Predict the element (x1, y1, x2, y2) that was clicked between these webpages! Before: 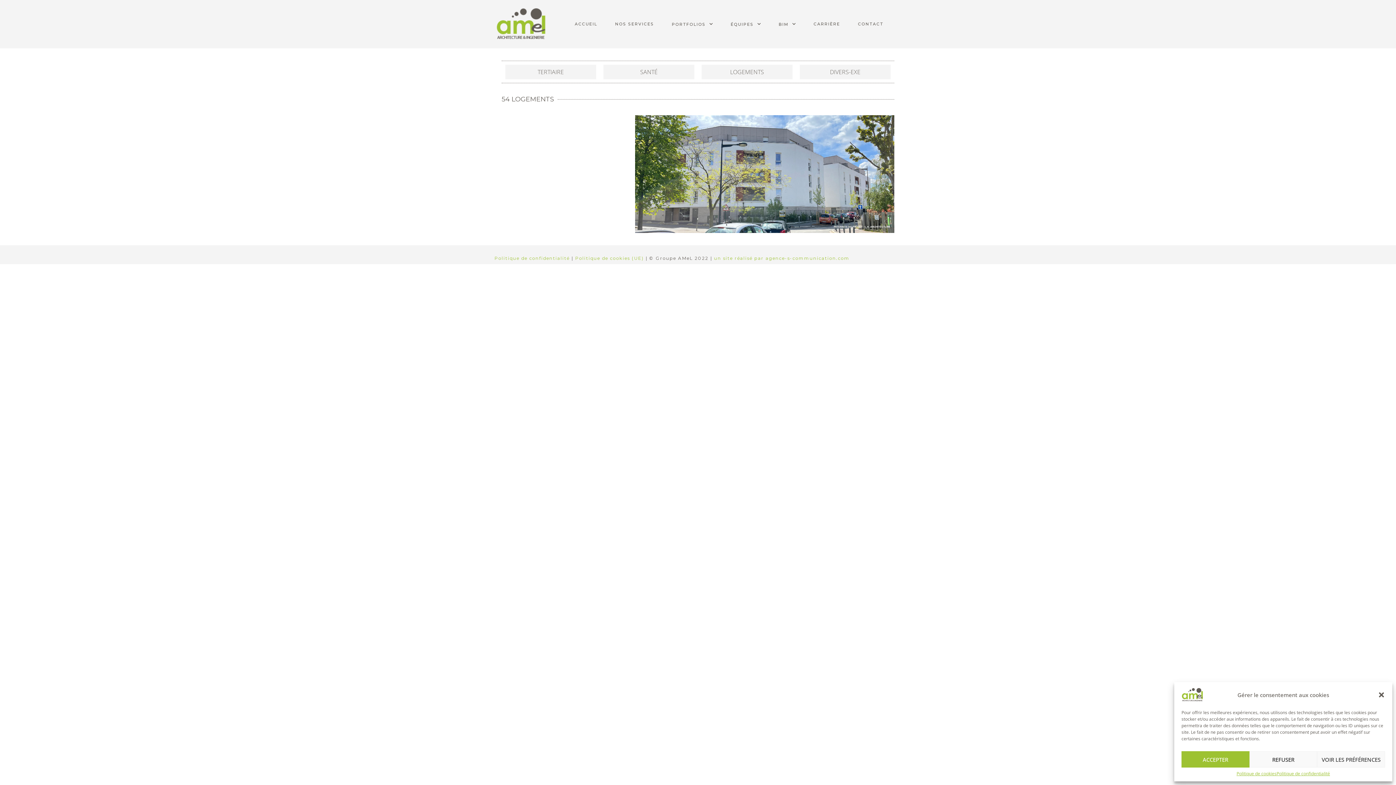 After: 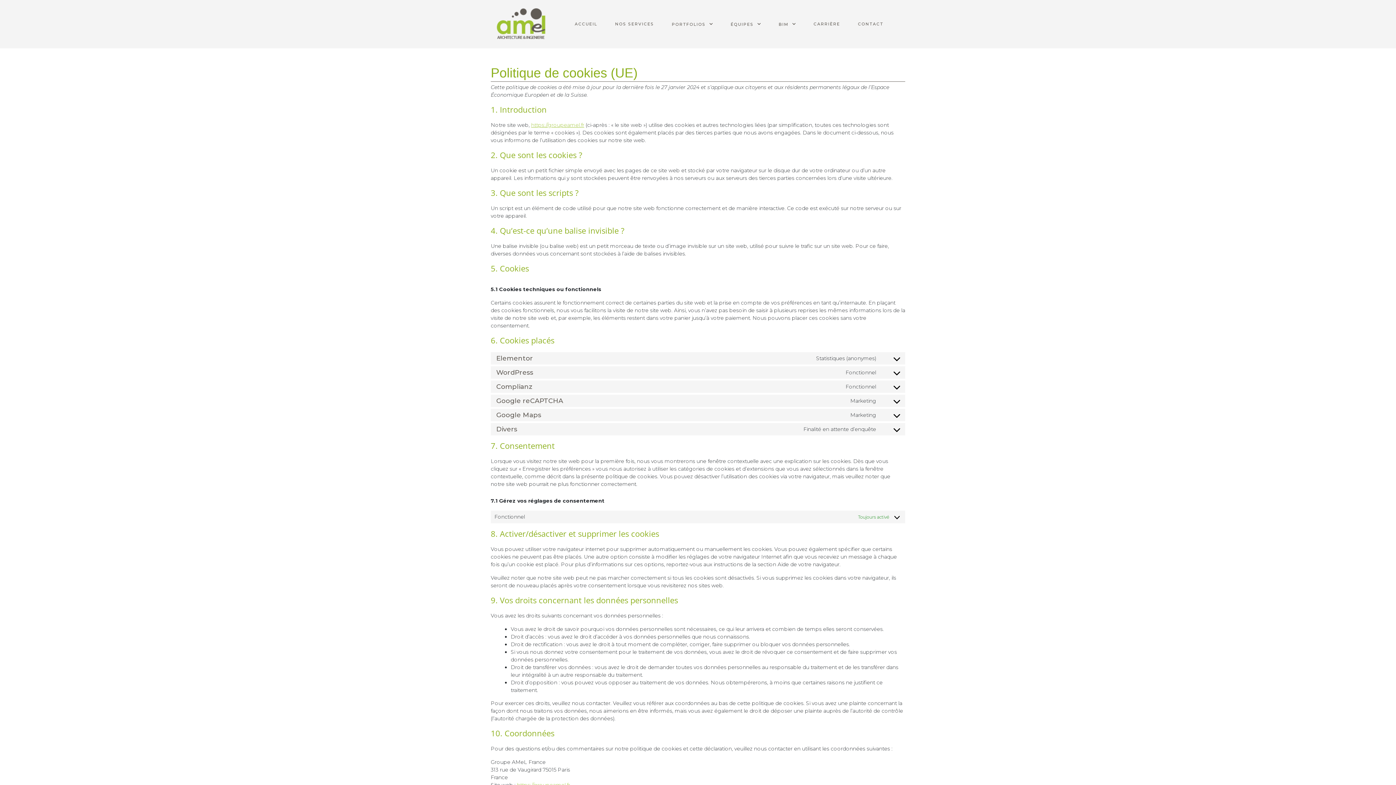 Action: bbox: (575, 255, 644, 261) label: Politique de cookies (UE)